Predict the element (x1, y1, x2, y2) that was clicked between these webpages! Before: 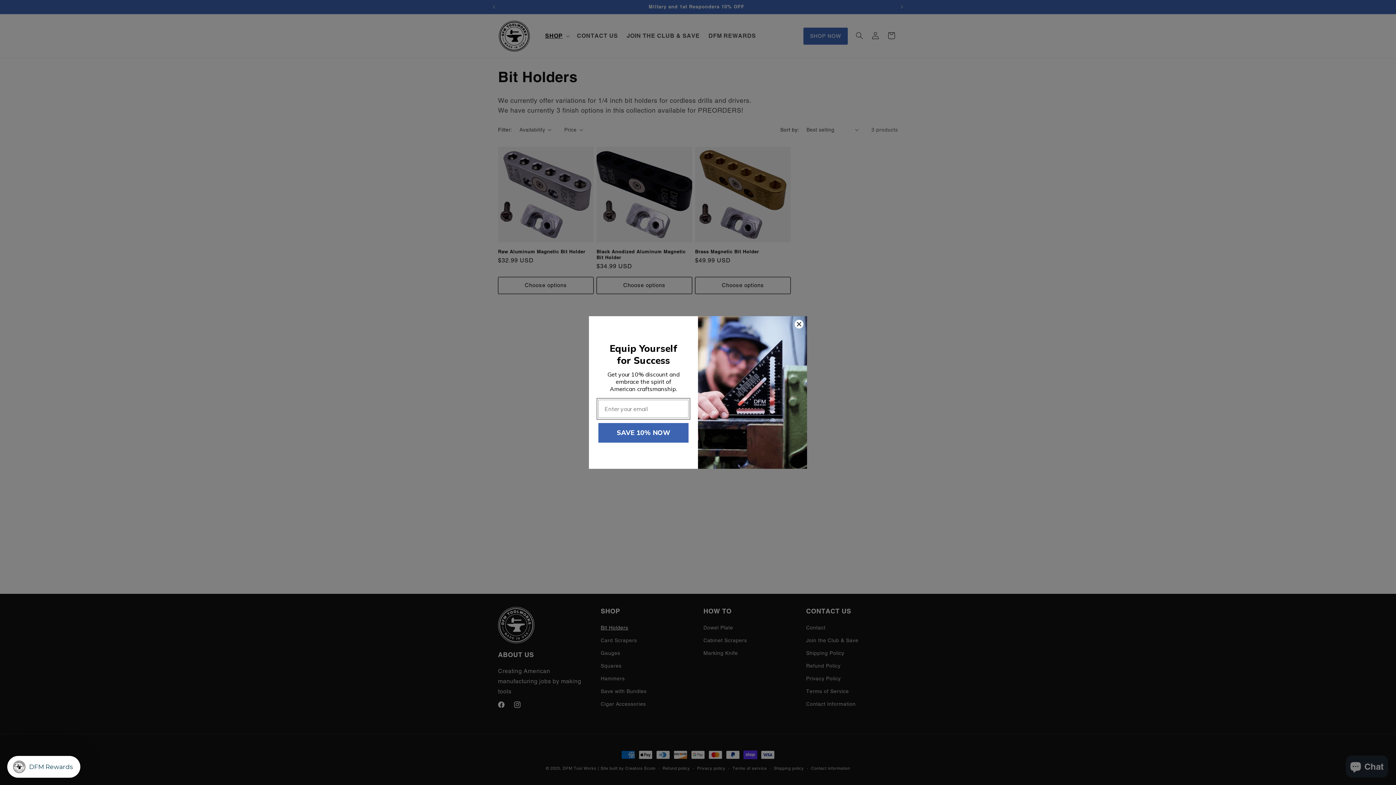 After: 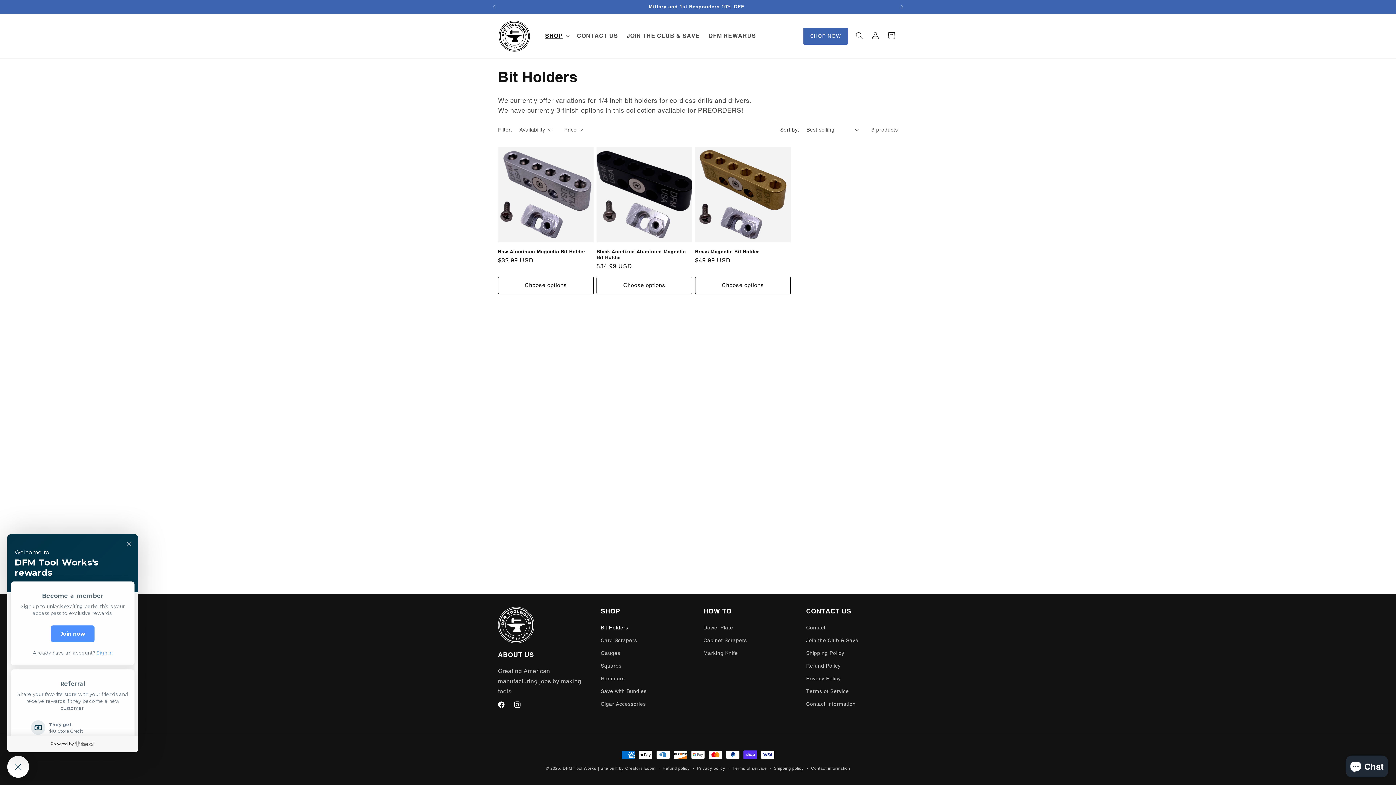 Action: bbox: (7, 756, 80, 778) label: DFM Rewards